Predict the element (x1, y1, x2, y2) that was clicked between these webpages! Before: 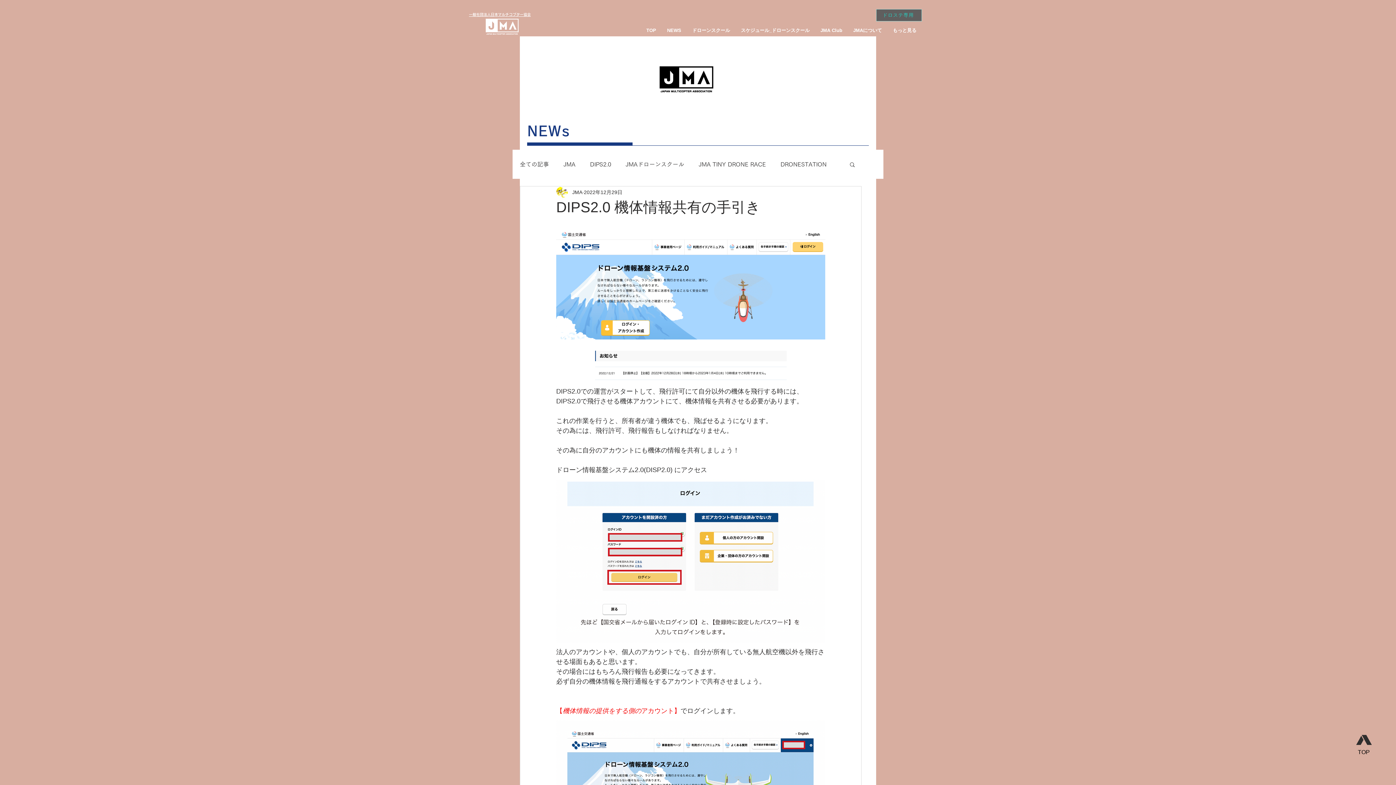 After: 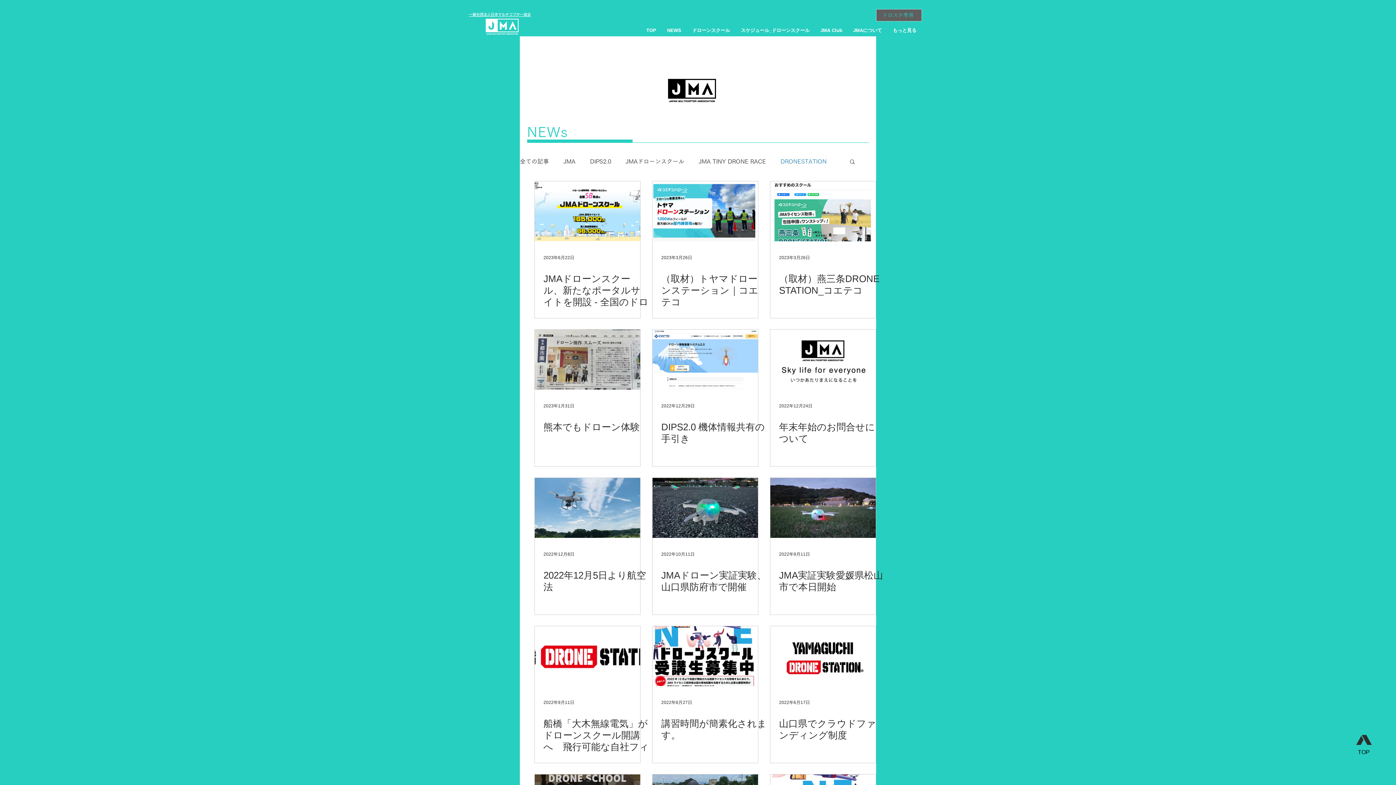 Action: bbox: (780, 160, 826, 168) label: DRONESTATION